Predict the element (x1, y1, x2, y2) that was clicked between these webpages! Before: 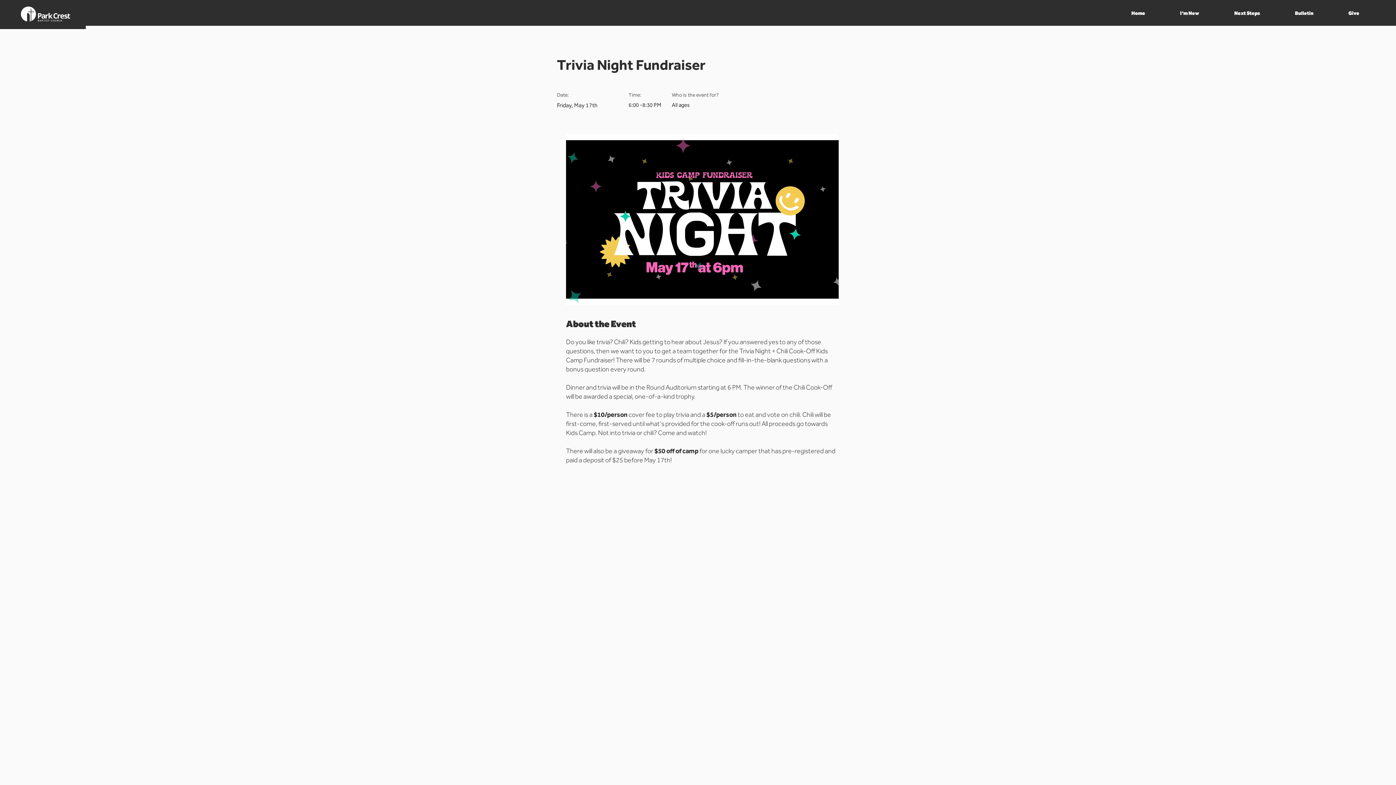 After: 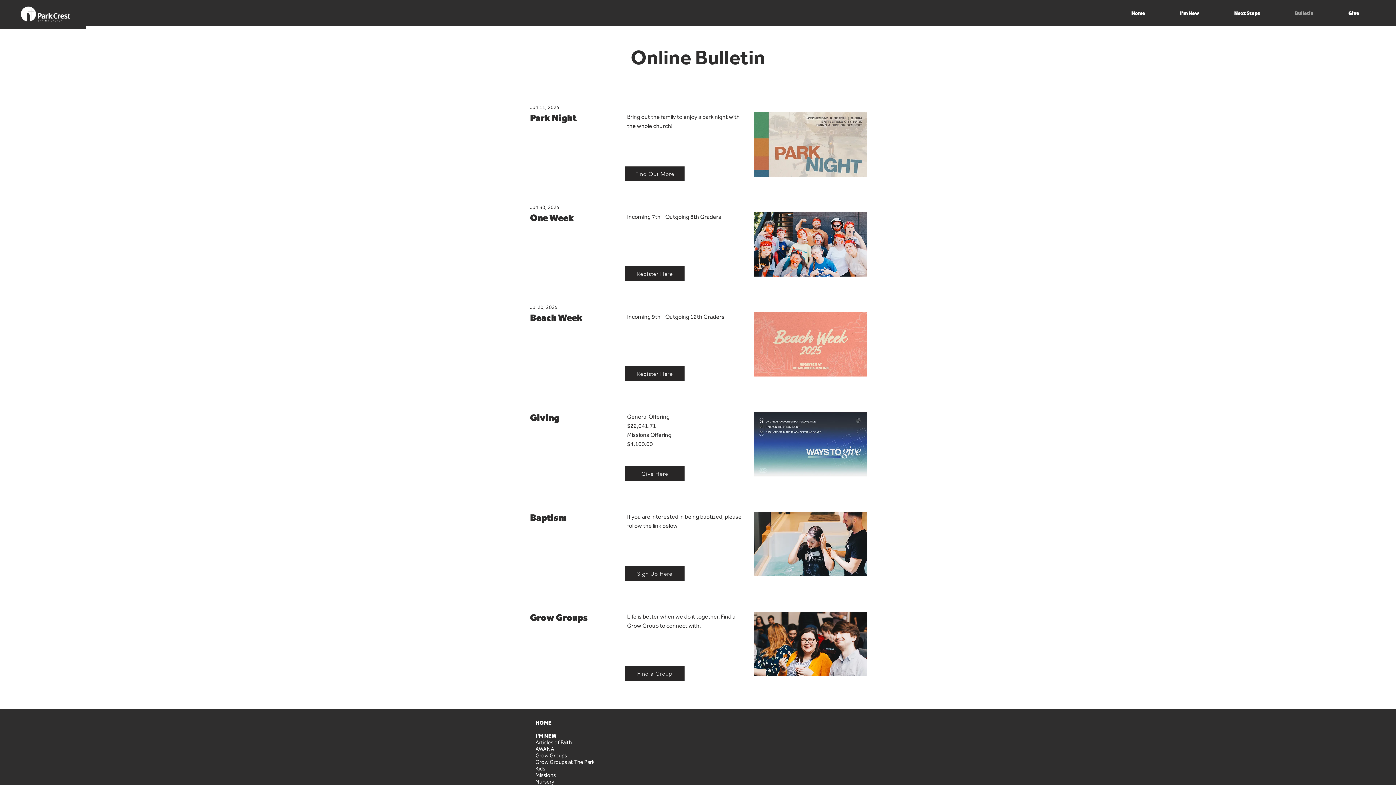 Action: bbox: (1289, 7, 1343, 19) label: Bulletin